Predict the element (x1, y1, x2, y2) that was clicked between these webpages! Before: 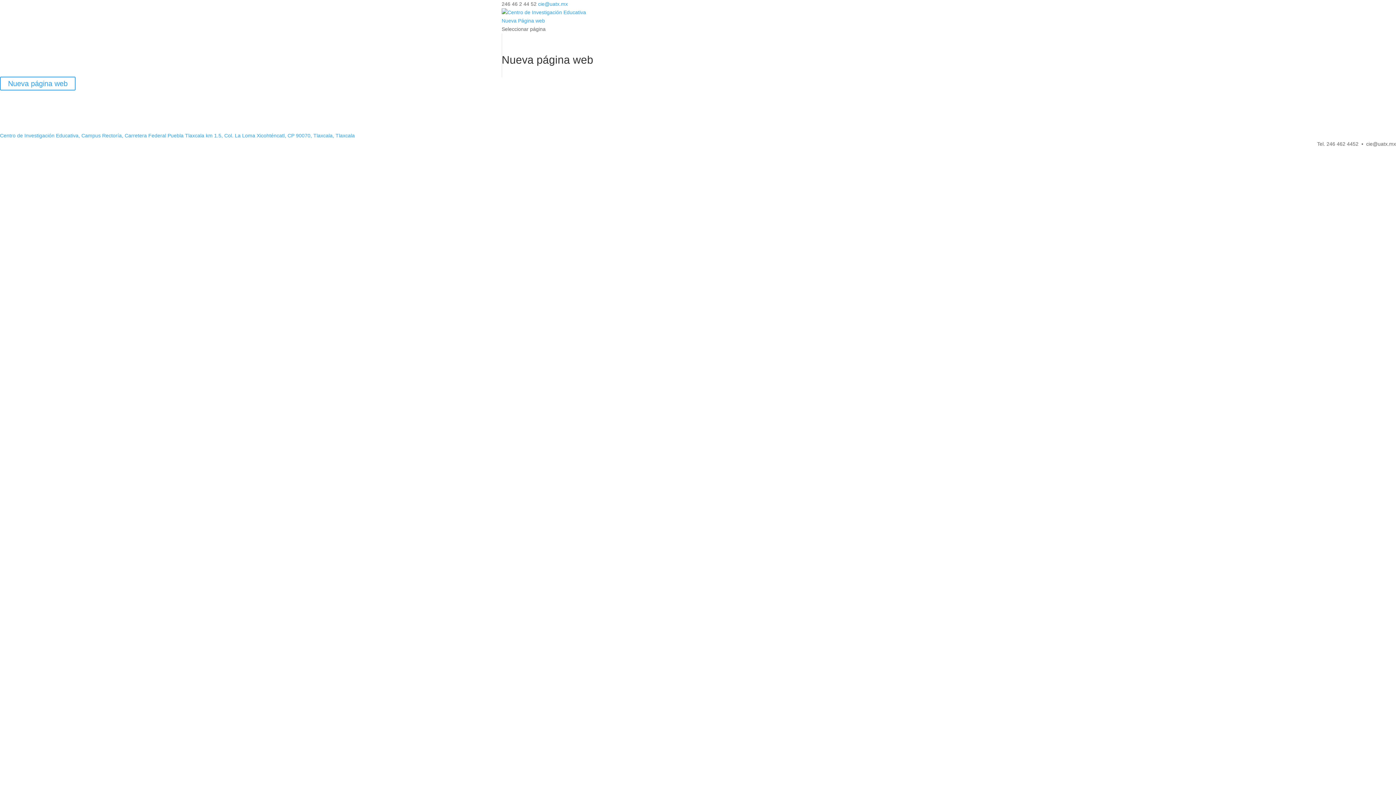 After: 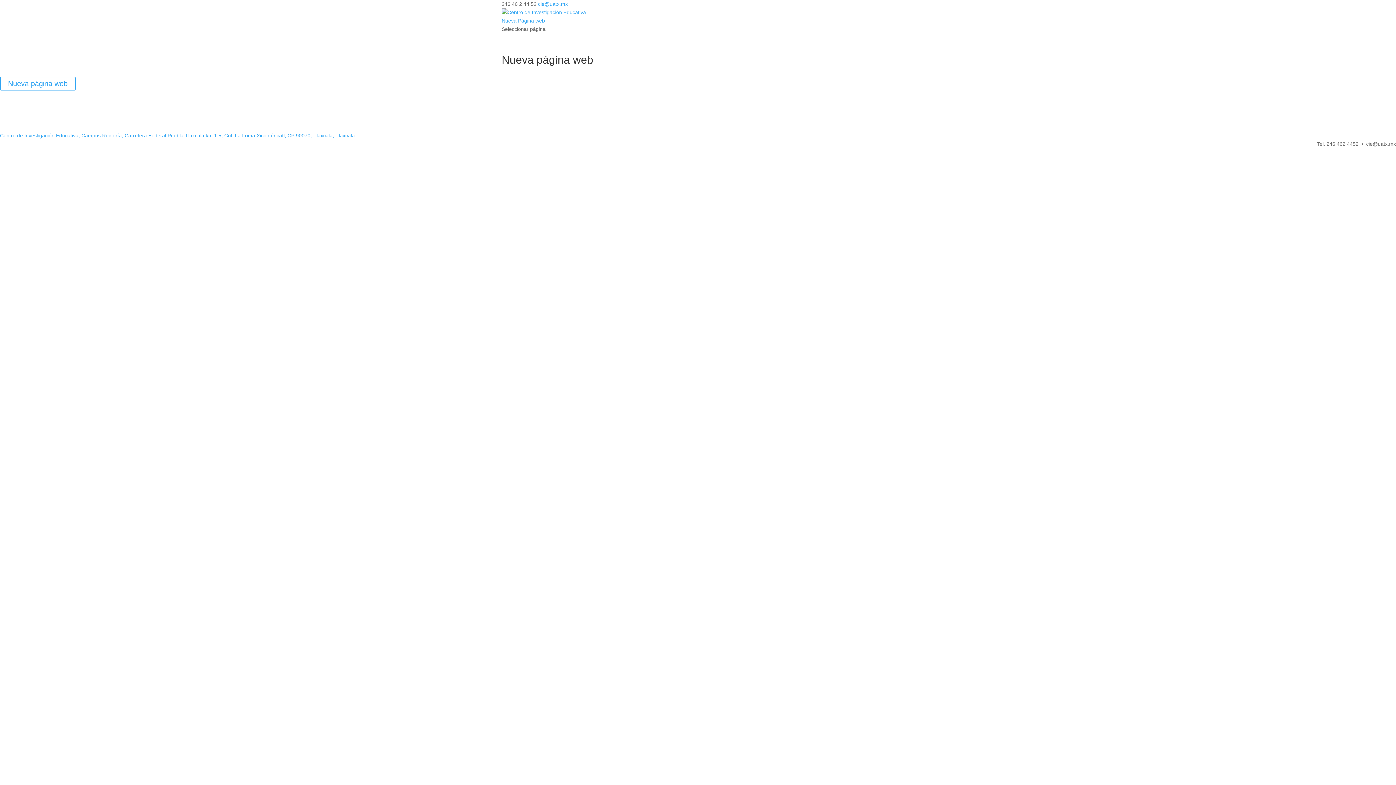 Action: label: Nueva Página web bbox: (501, 17, 545, 23)